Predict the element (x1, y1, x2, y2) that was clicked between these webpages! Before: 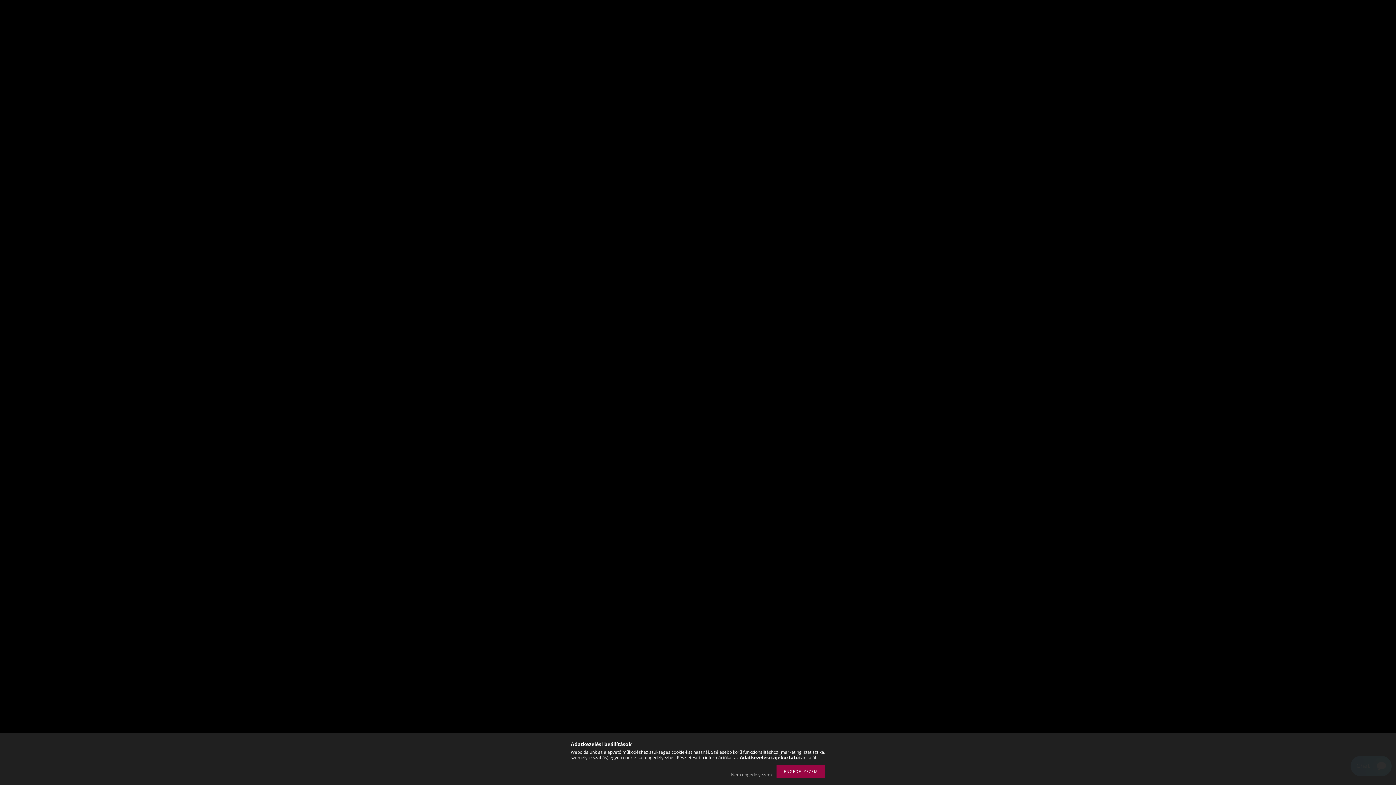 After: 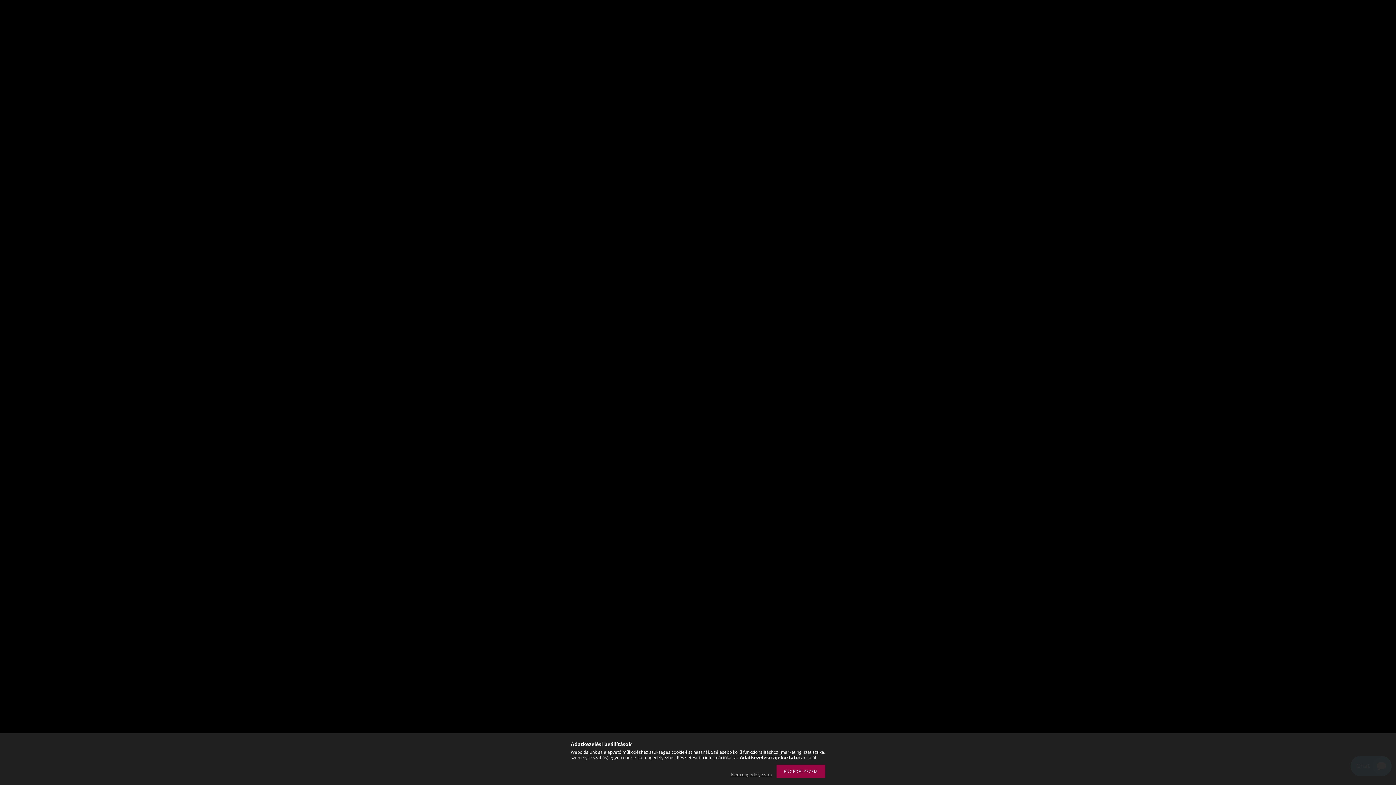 Action: label: Adatkezelési tájékoztató bbox: (740, 754, 798, 761)